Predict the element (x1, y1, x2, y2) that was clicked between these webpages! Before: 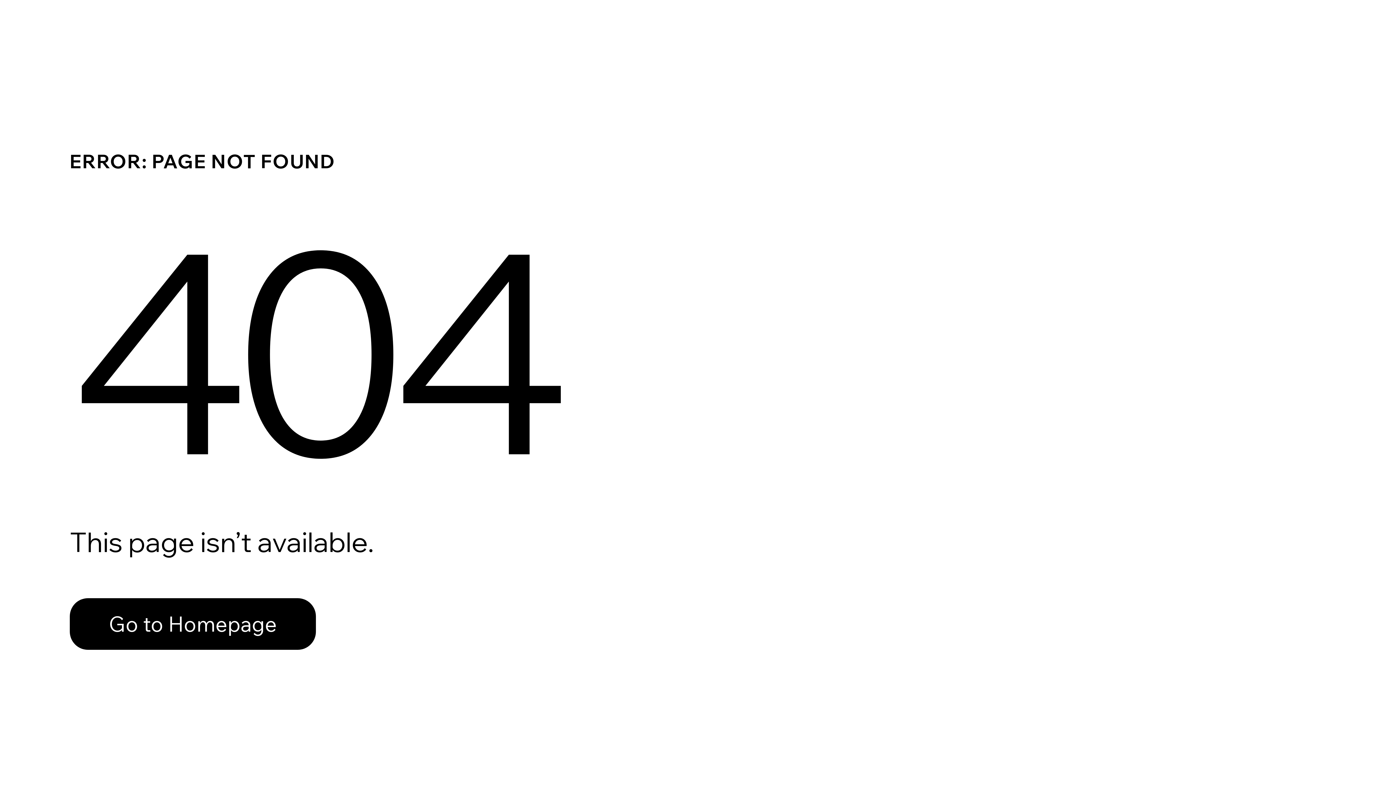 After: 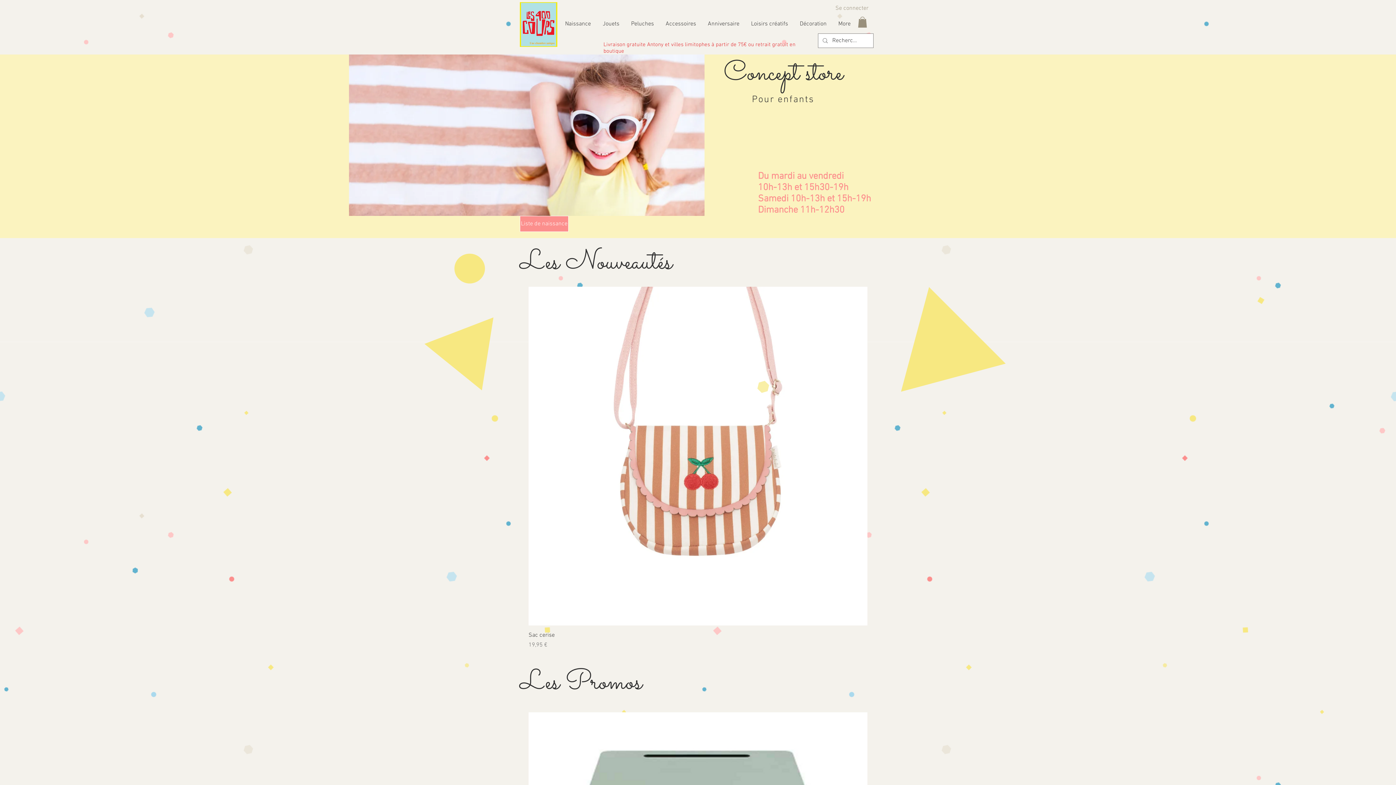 Action: label: Go to Homepage bbox: (69, 598, 316, 650)